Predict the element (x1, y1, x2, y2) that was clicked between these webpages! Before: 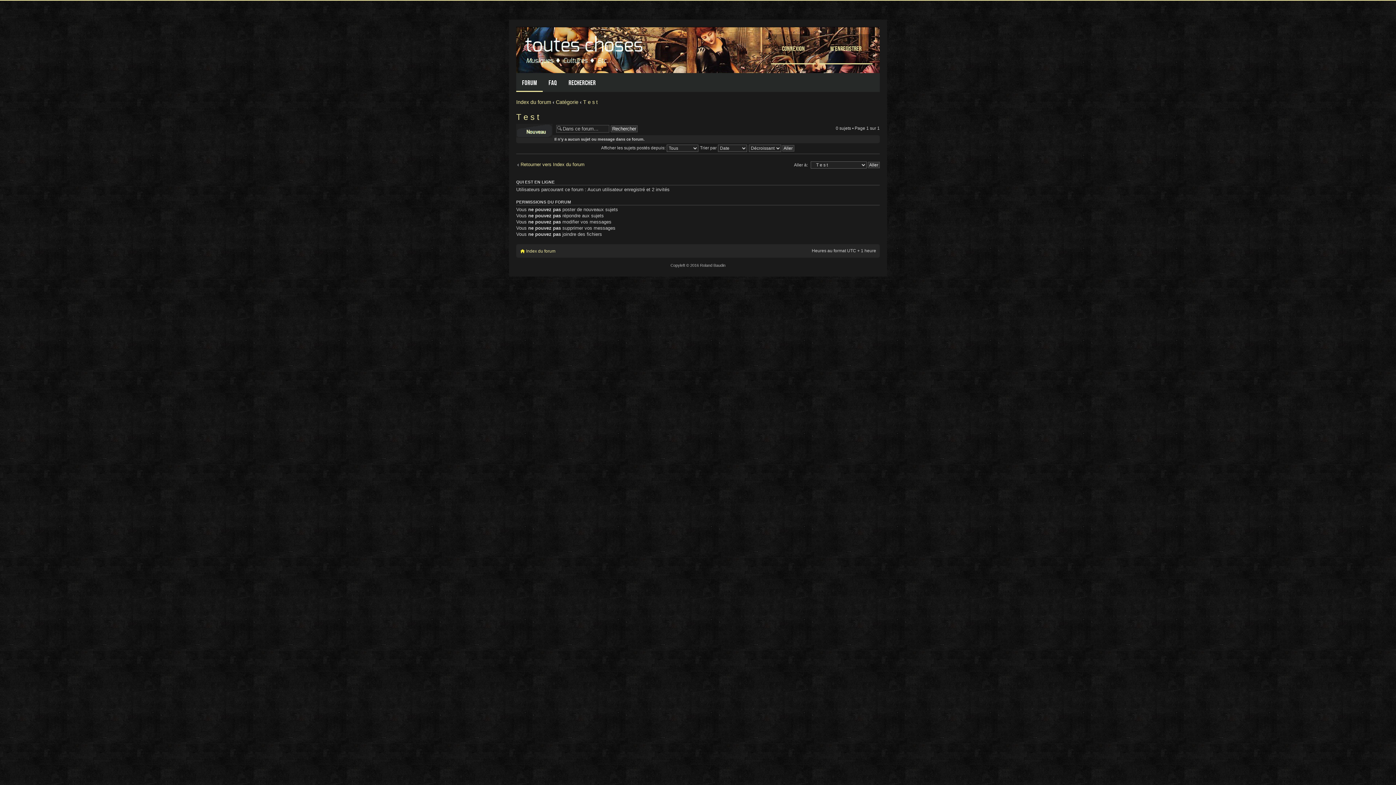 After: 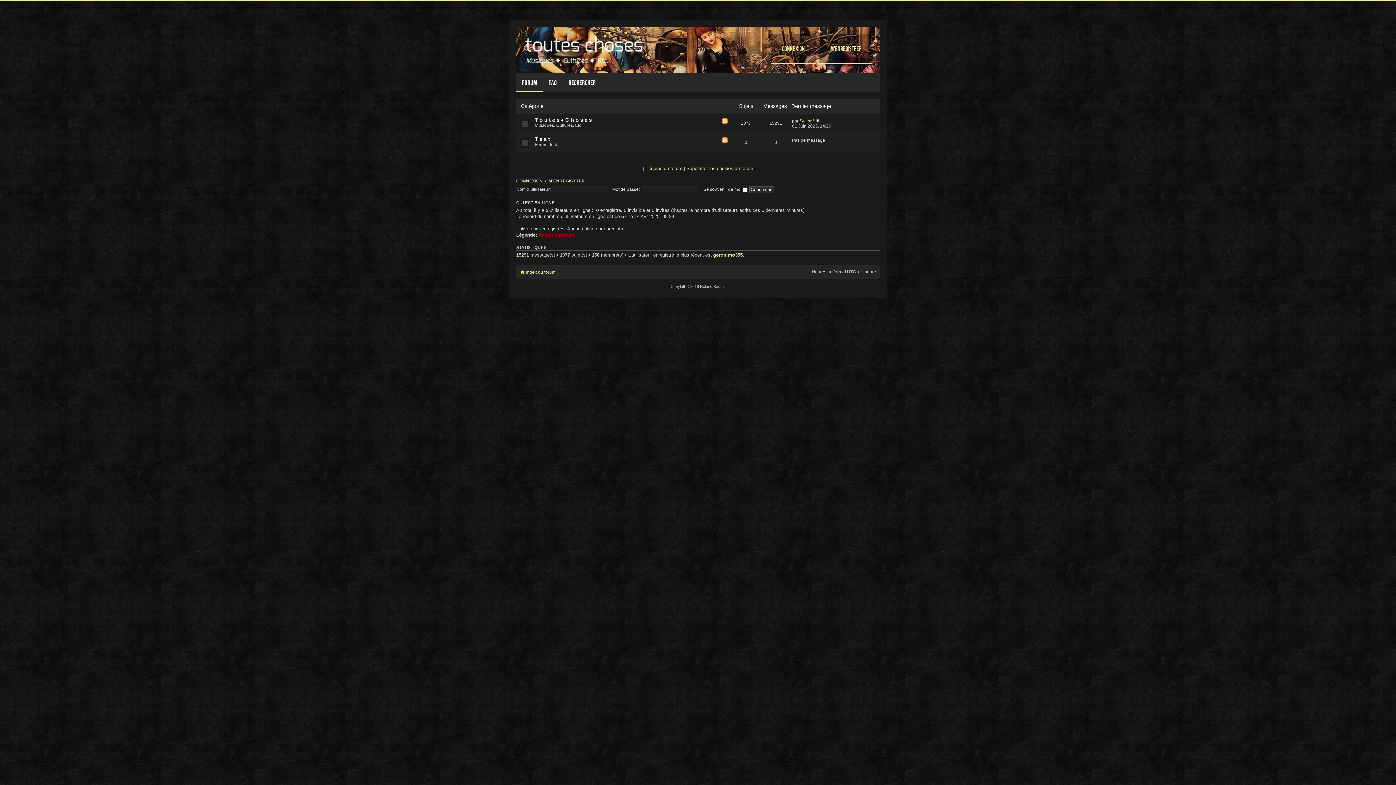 Action: label: Index du forum bbox: (516, 99, 551, 105)